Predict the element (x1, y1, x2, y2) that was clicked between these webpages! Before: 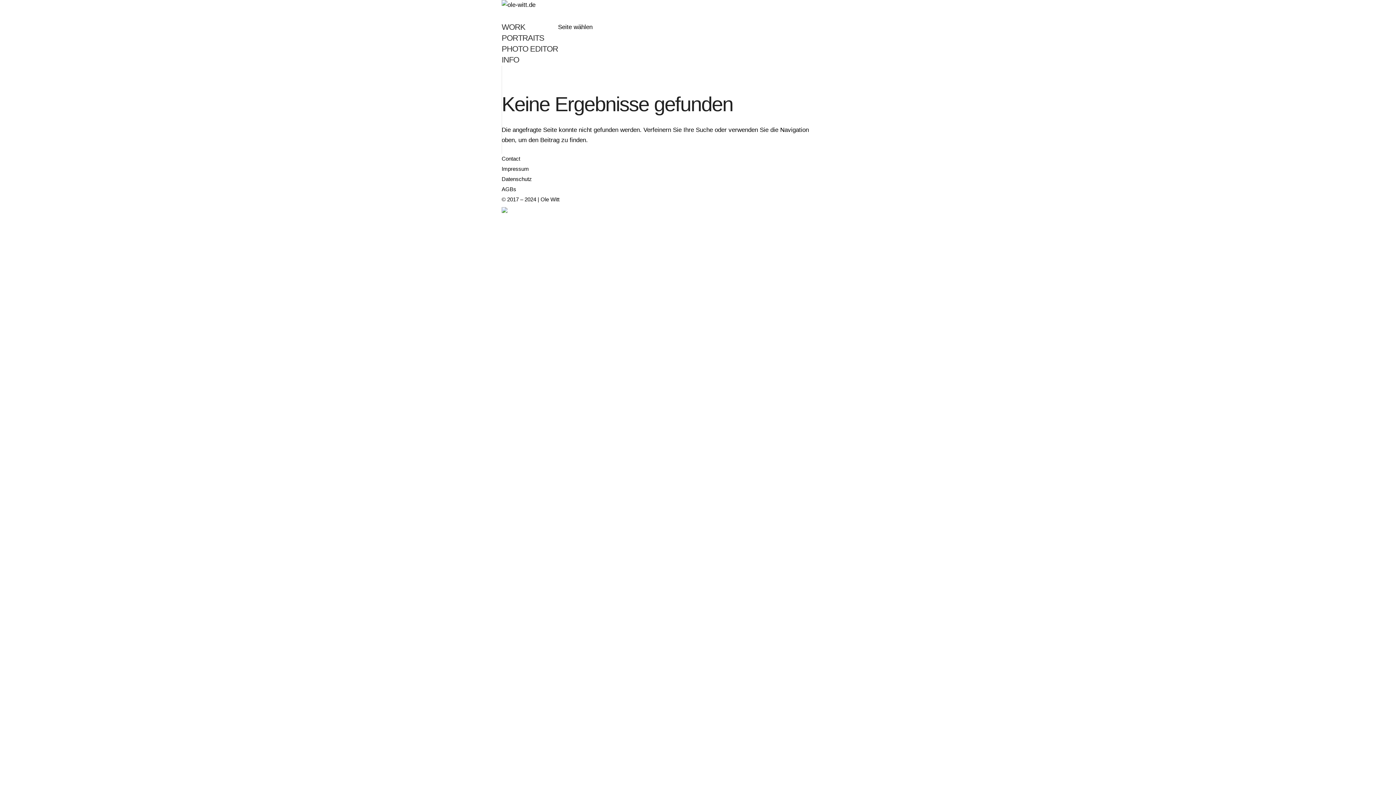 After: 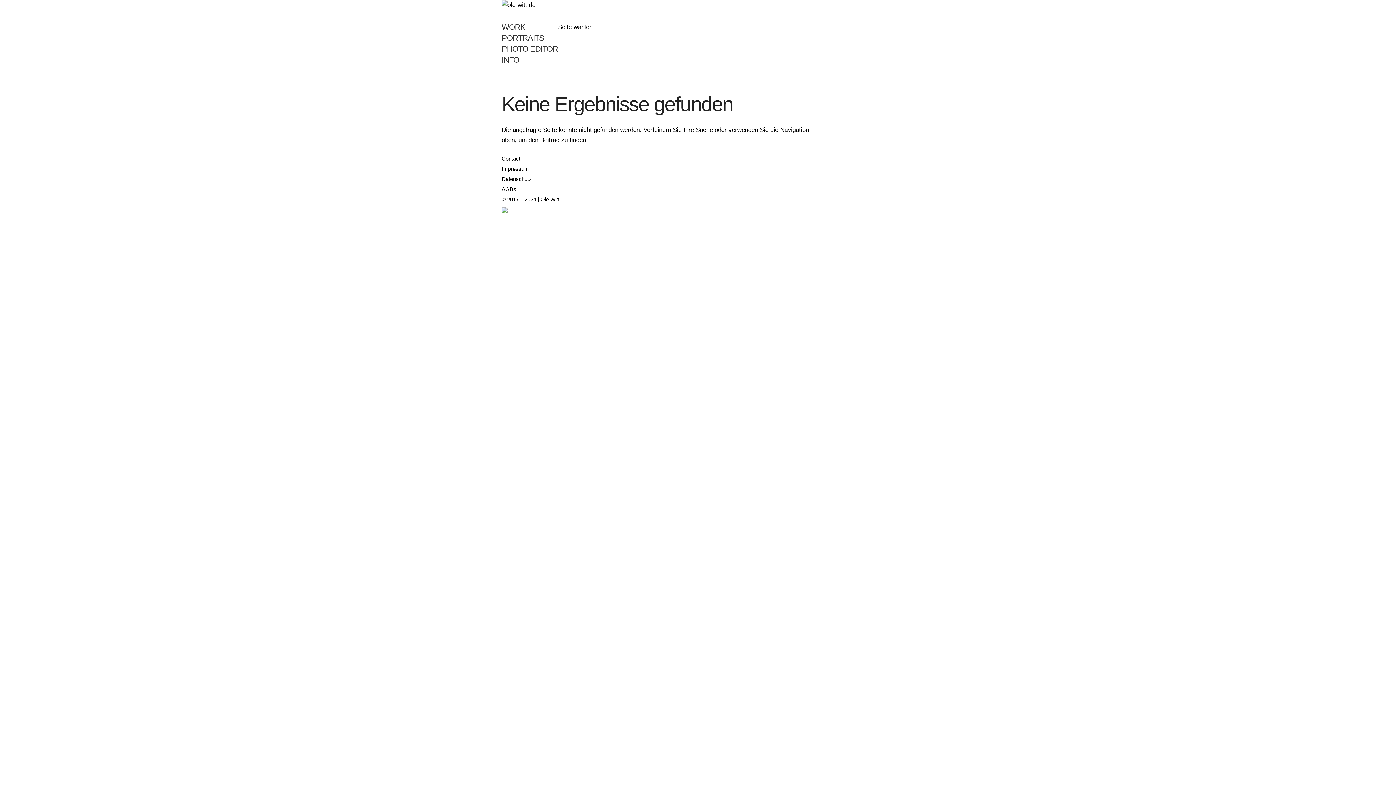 Action: bbox: (501, 206, 507, 212)